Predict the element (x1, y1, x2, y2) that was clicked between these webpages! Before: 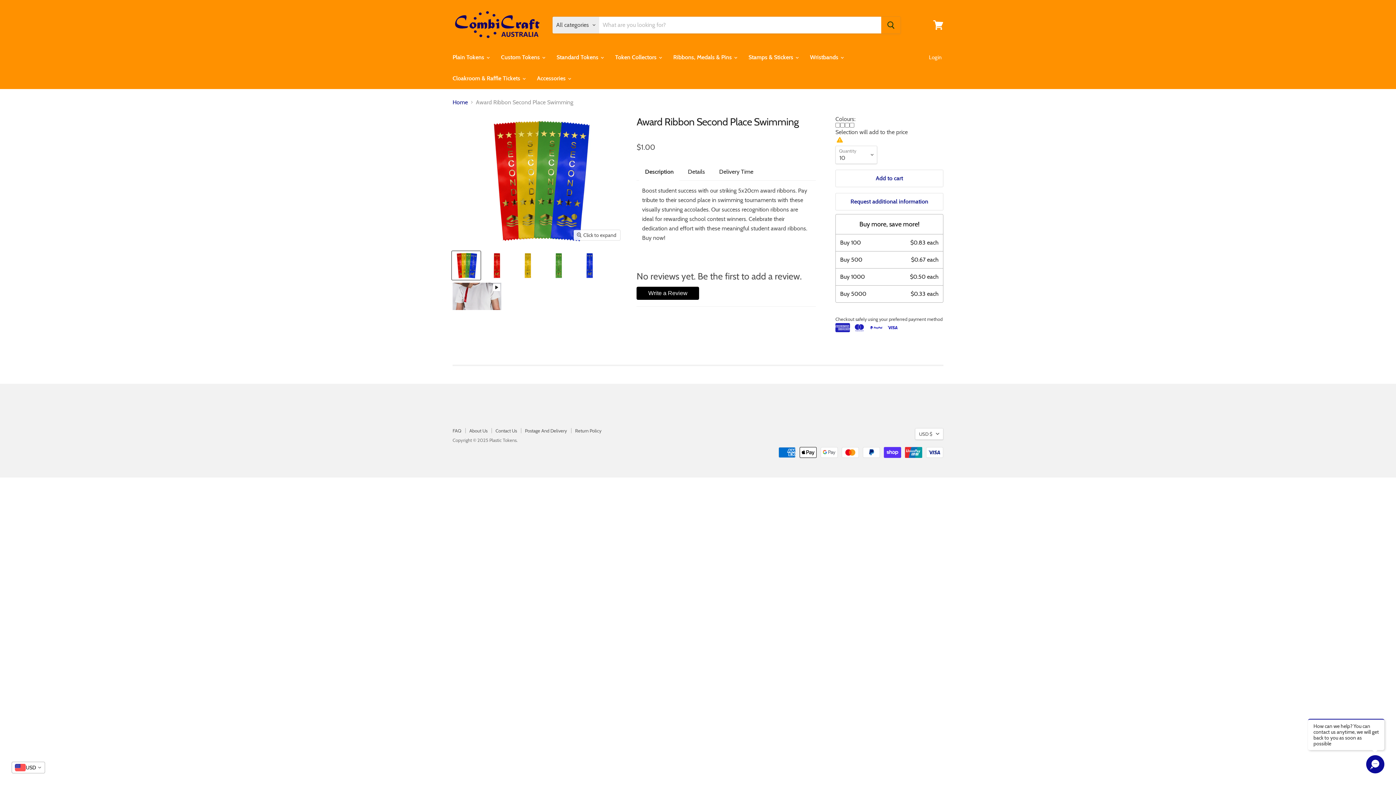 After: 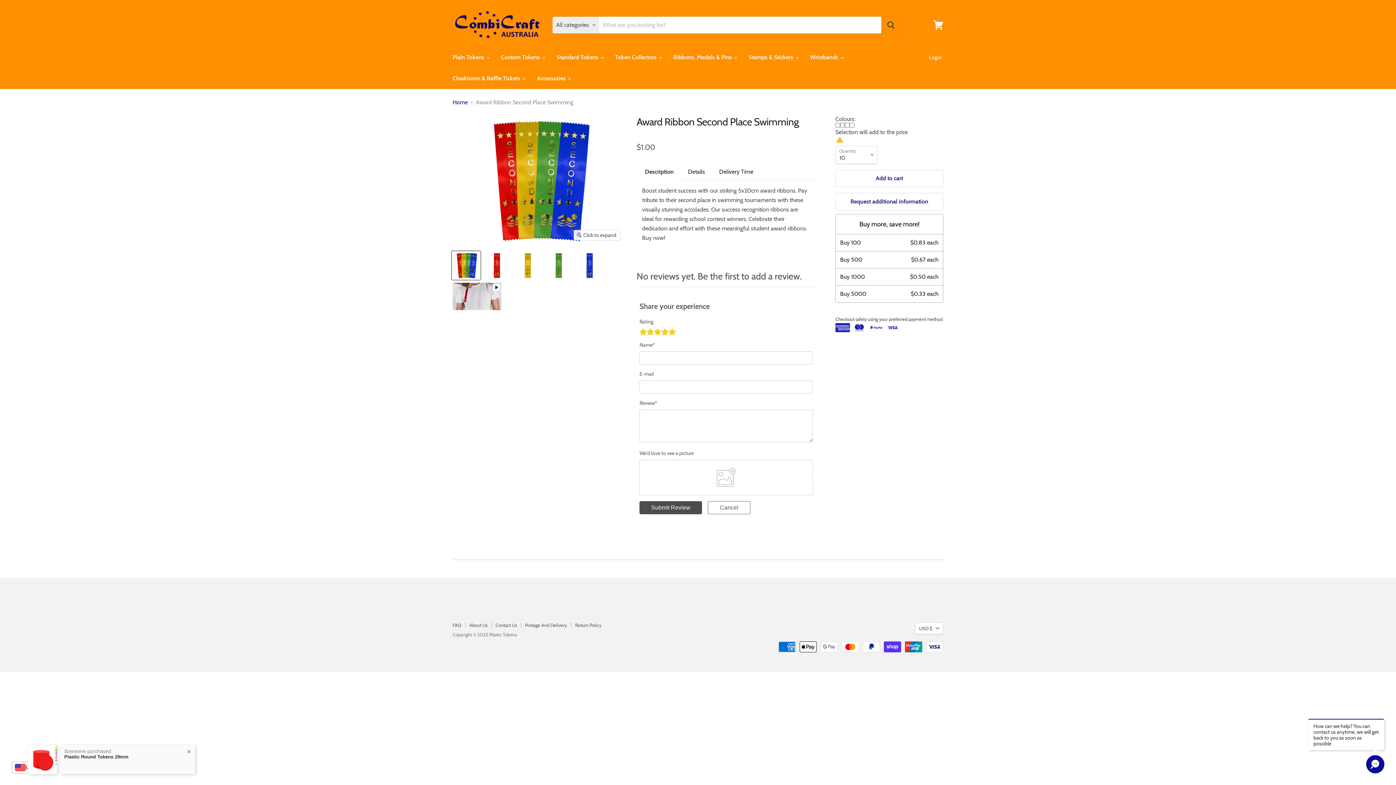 Action: label: Write a Review bbox: (636, 286, 699, 299)